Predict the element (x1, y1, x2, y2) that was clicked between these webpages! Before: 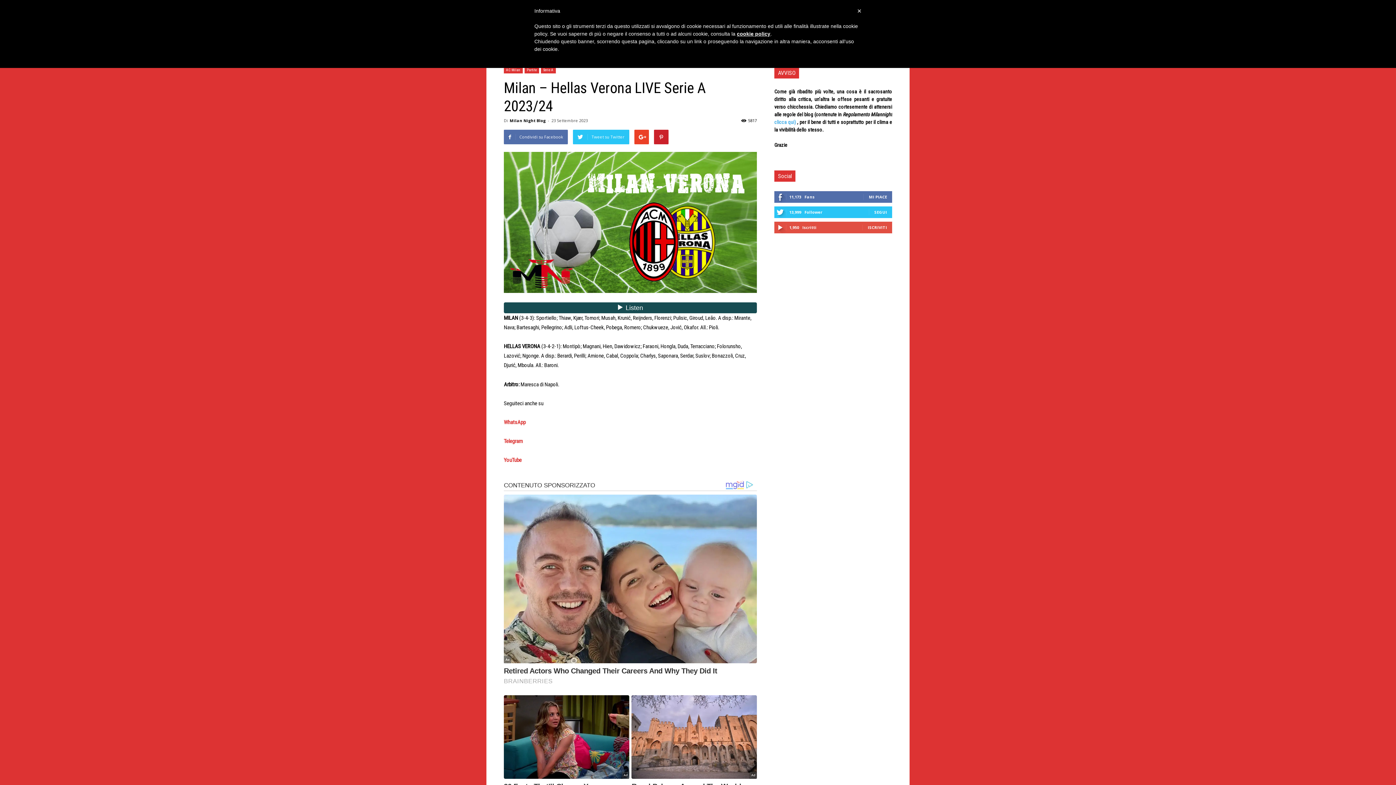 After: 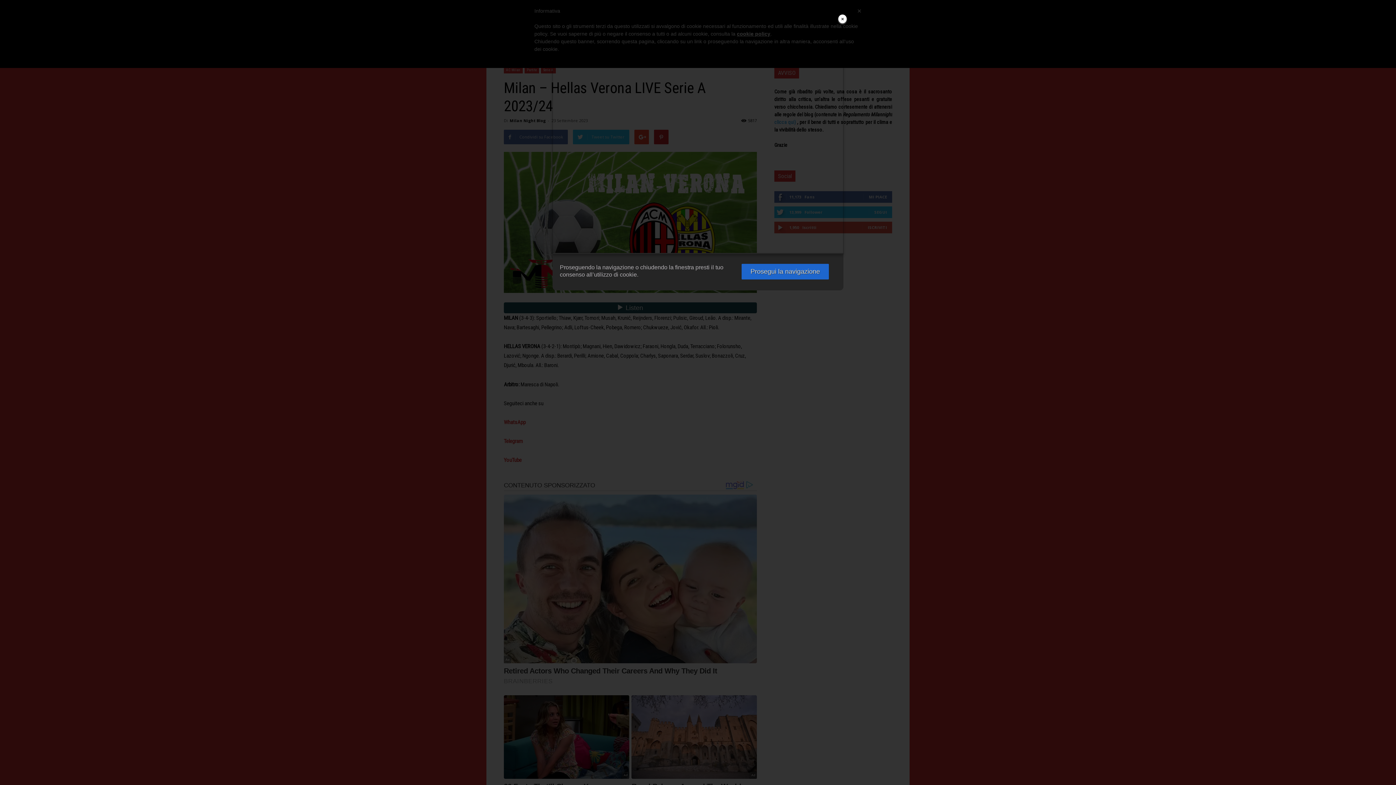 Action: bbox: (737, 30, 770, 36) label: cookie policy